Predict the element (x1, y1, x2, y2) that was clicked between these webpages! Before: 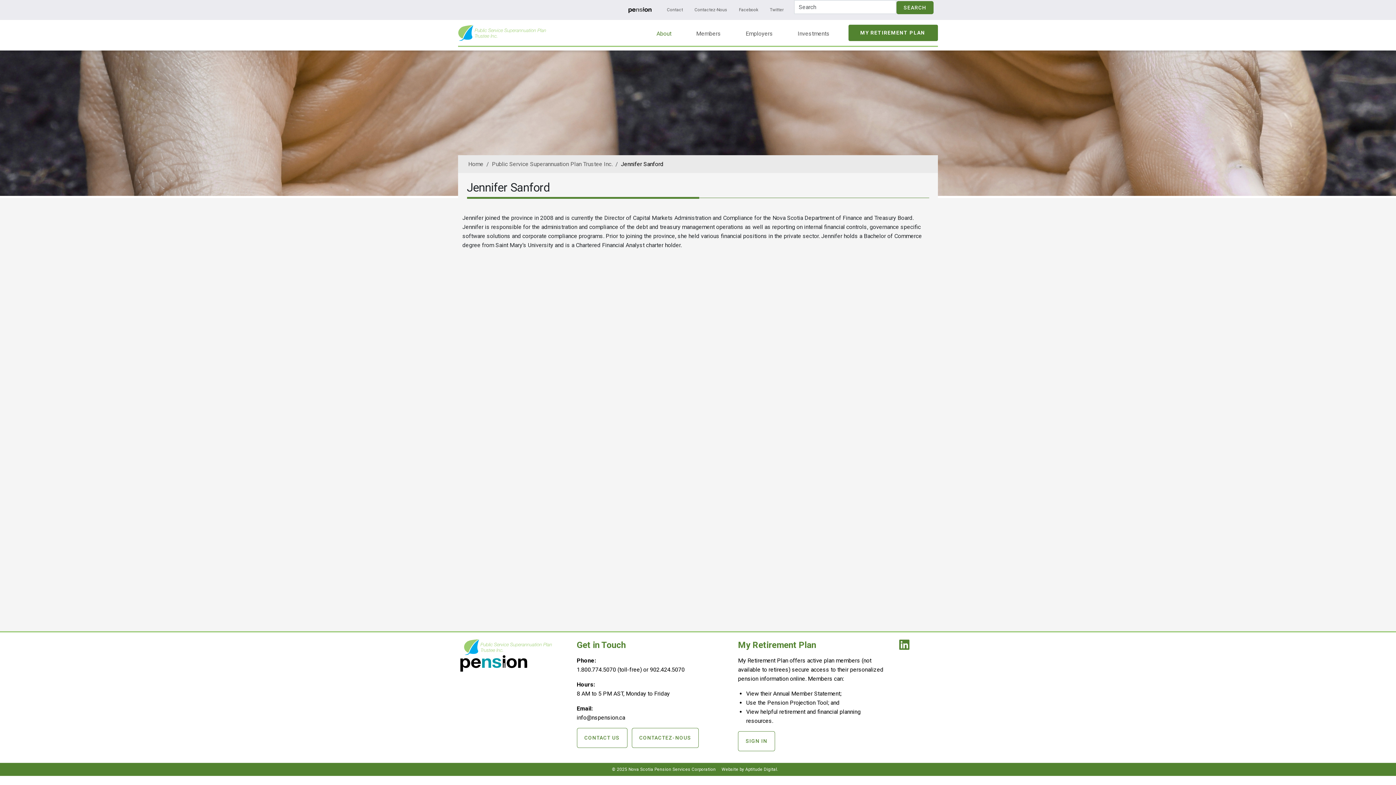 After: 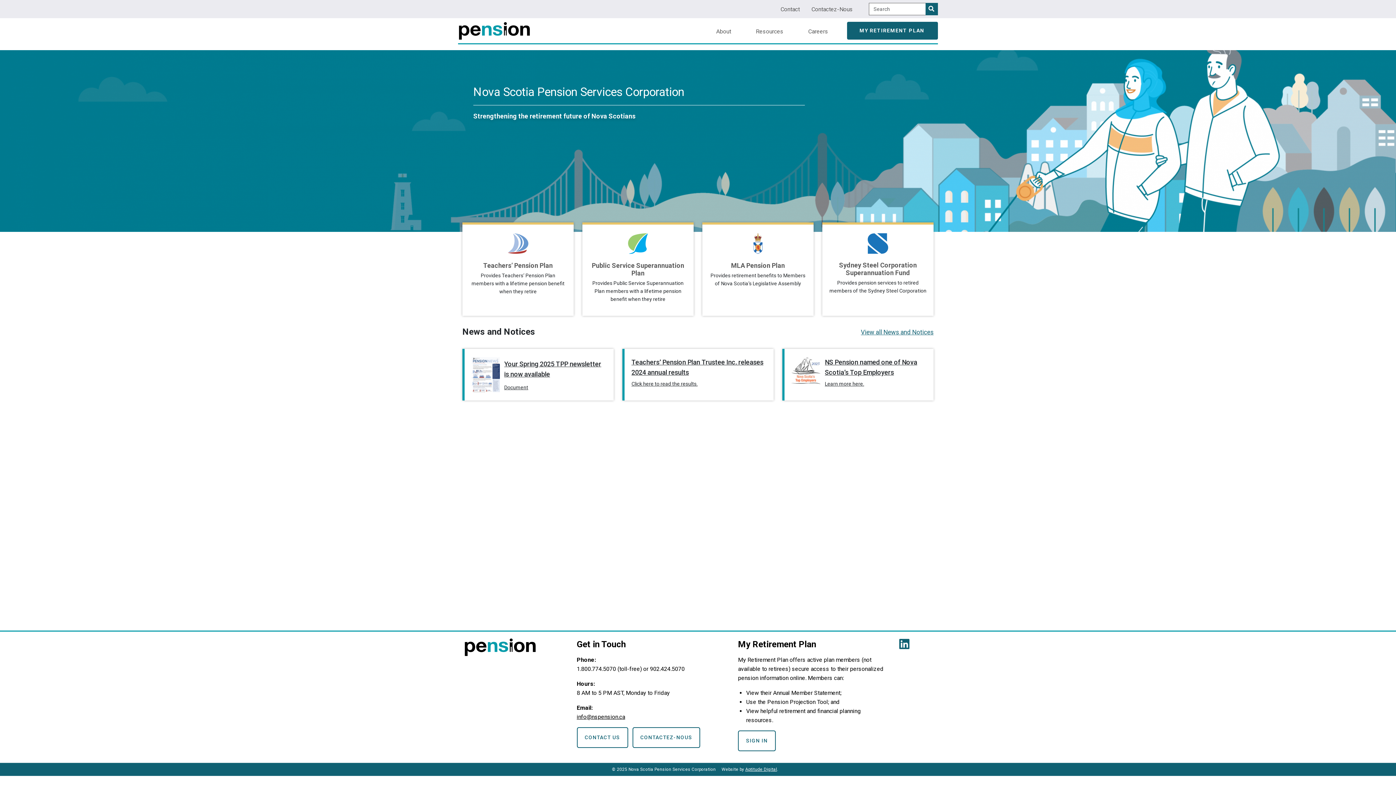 Action: bbox: (619, 4, 661, 15)